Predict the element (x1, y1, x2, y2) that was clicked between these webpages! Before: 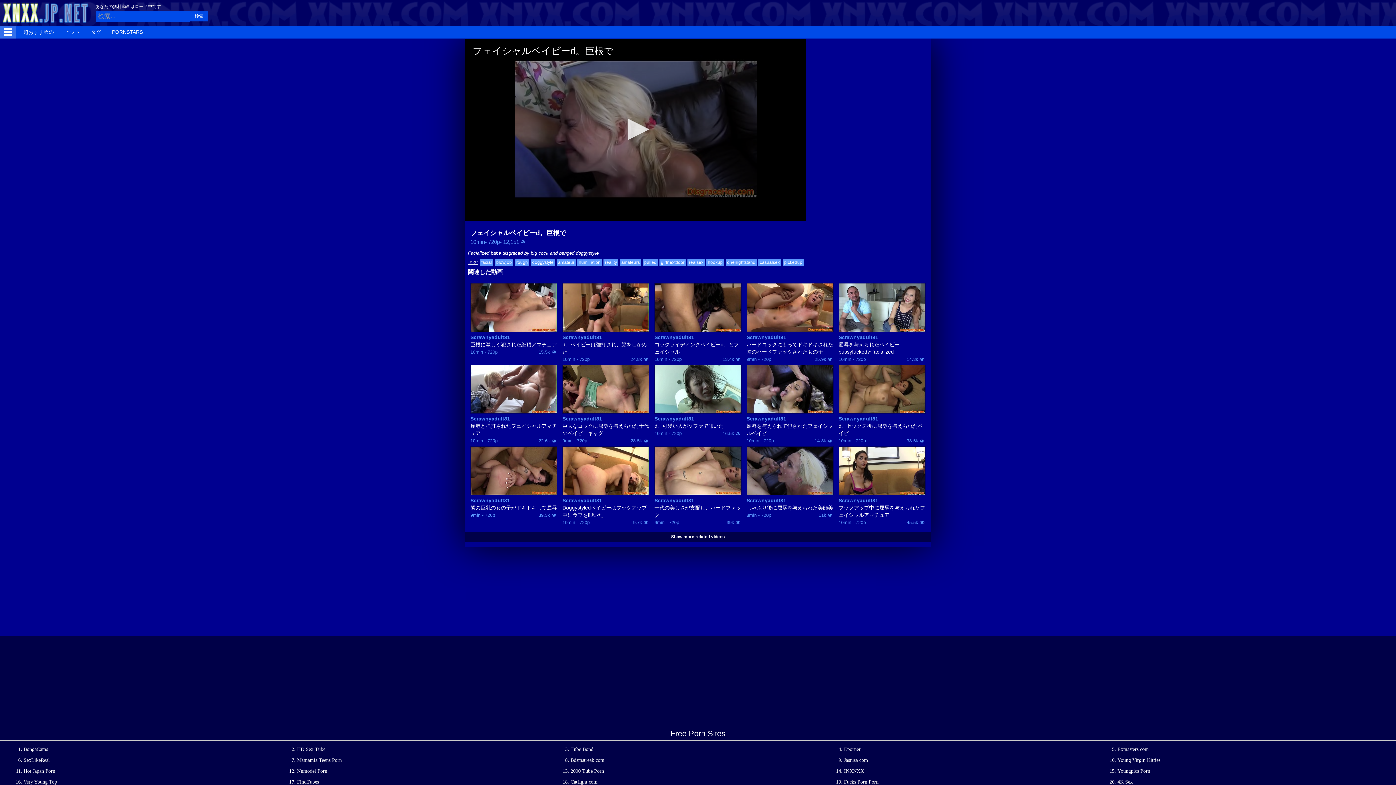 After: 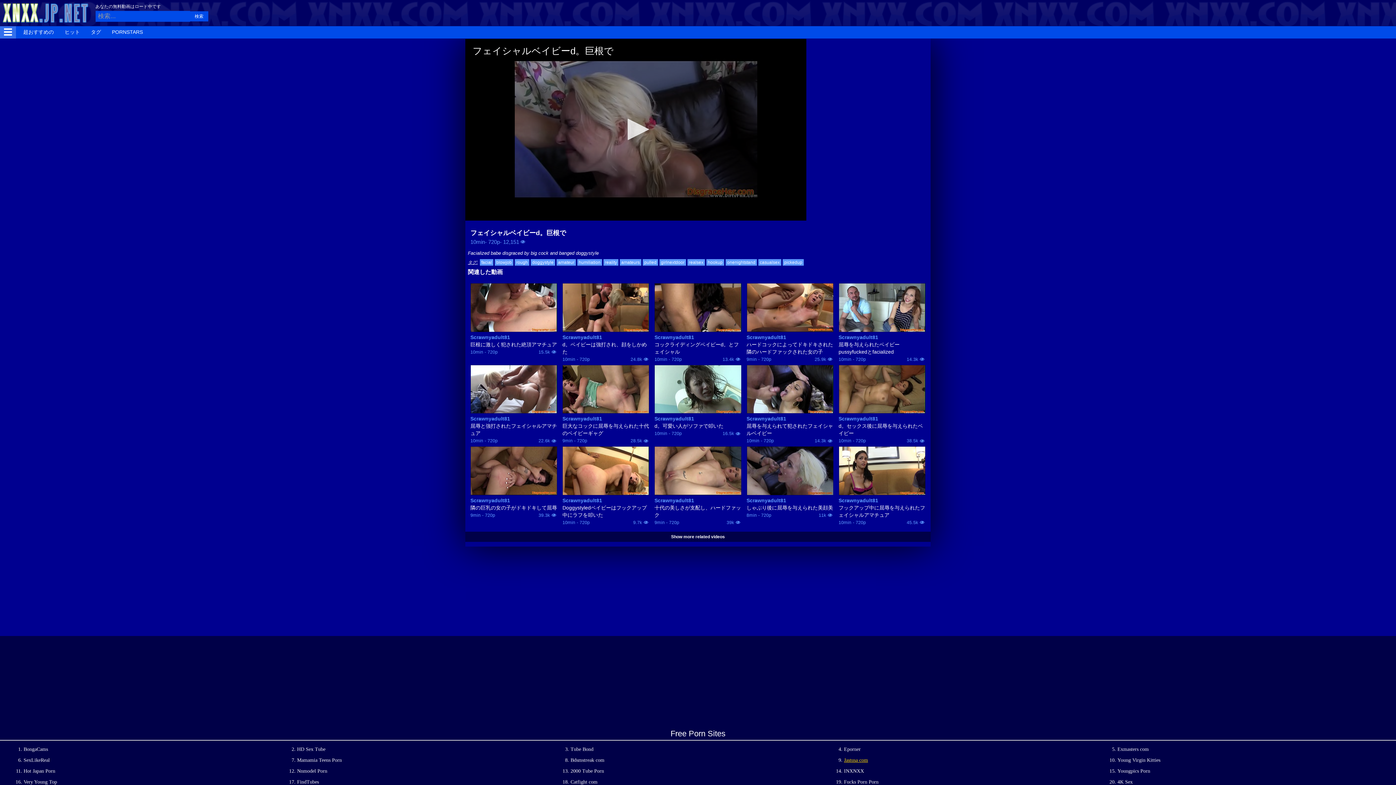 Action: label: Jastusa com bbox: (844, 757, 868, 763)